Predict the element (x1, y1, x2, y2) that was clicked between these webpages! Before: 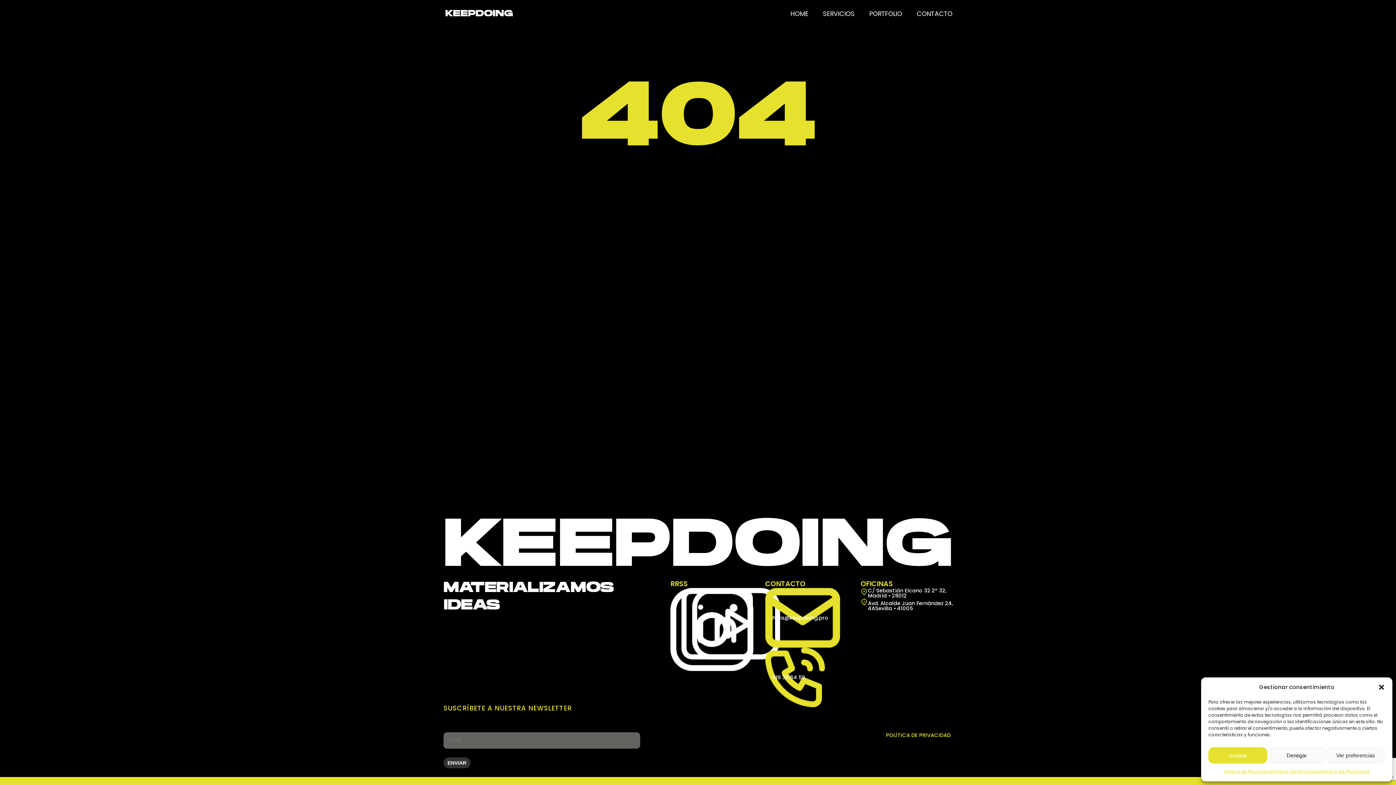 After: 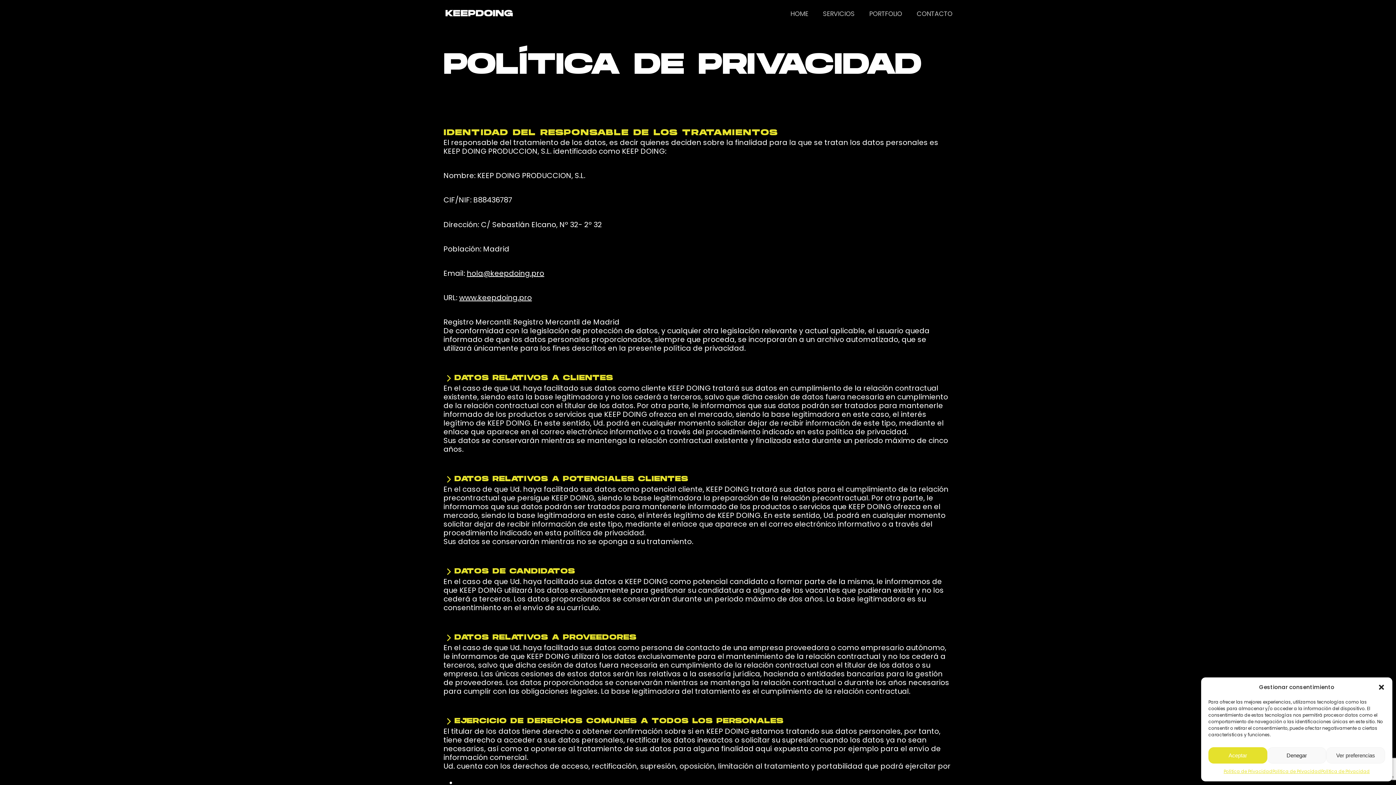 Action: label: Política de Privacidad bbox: (1272, 767, 1321, 776)